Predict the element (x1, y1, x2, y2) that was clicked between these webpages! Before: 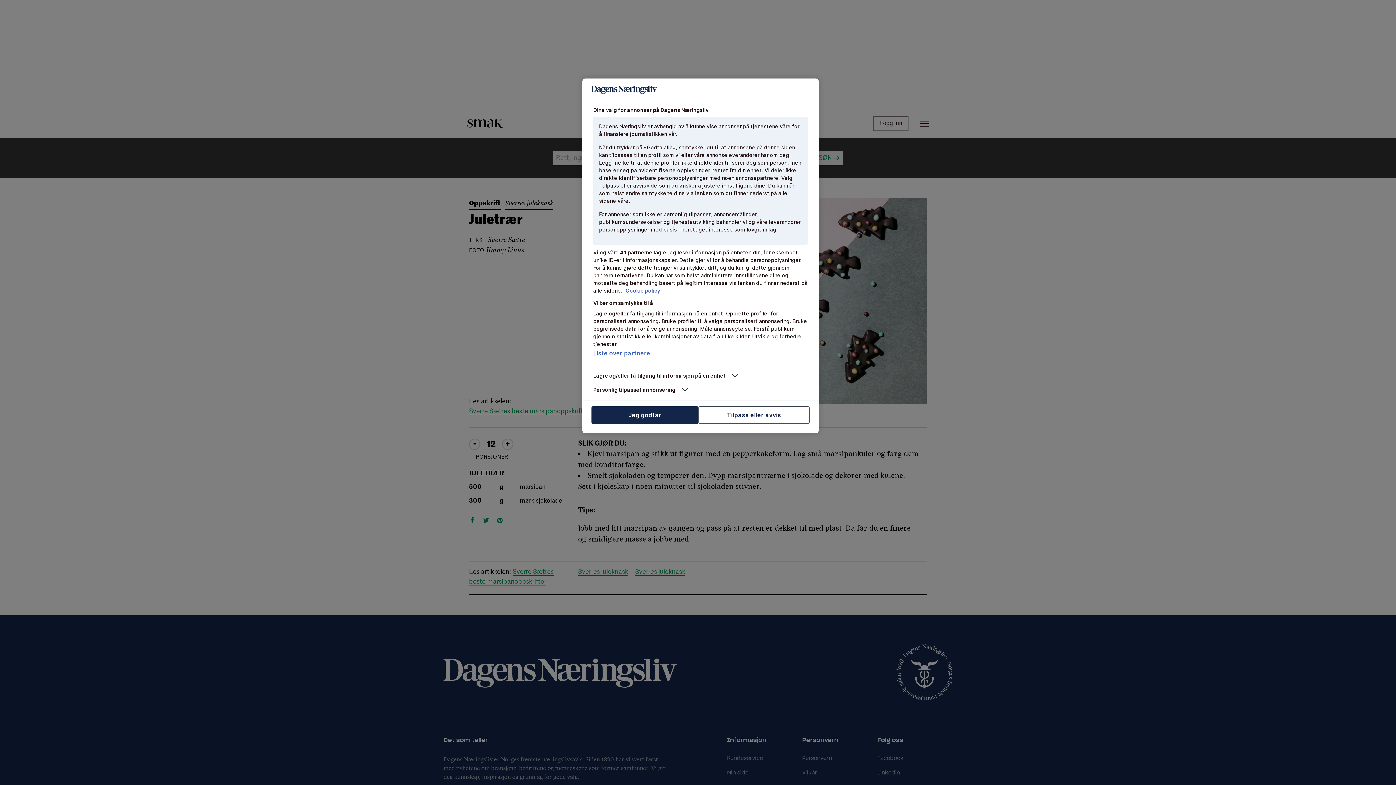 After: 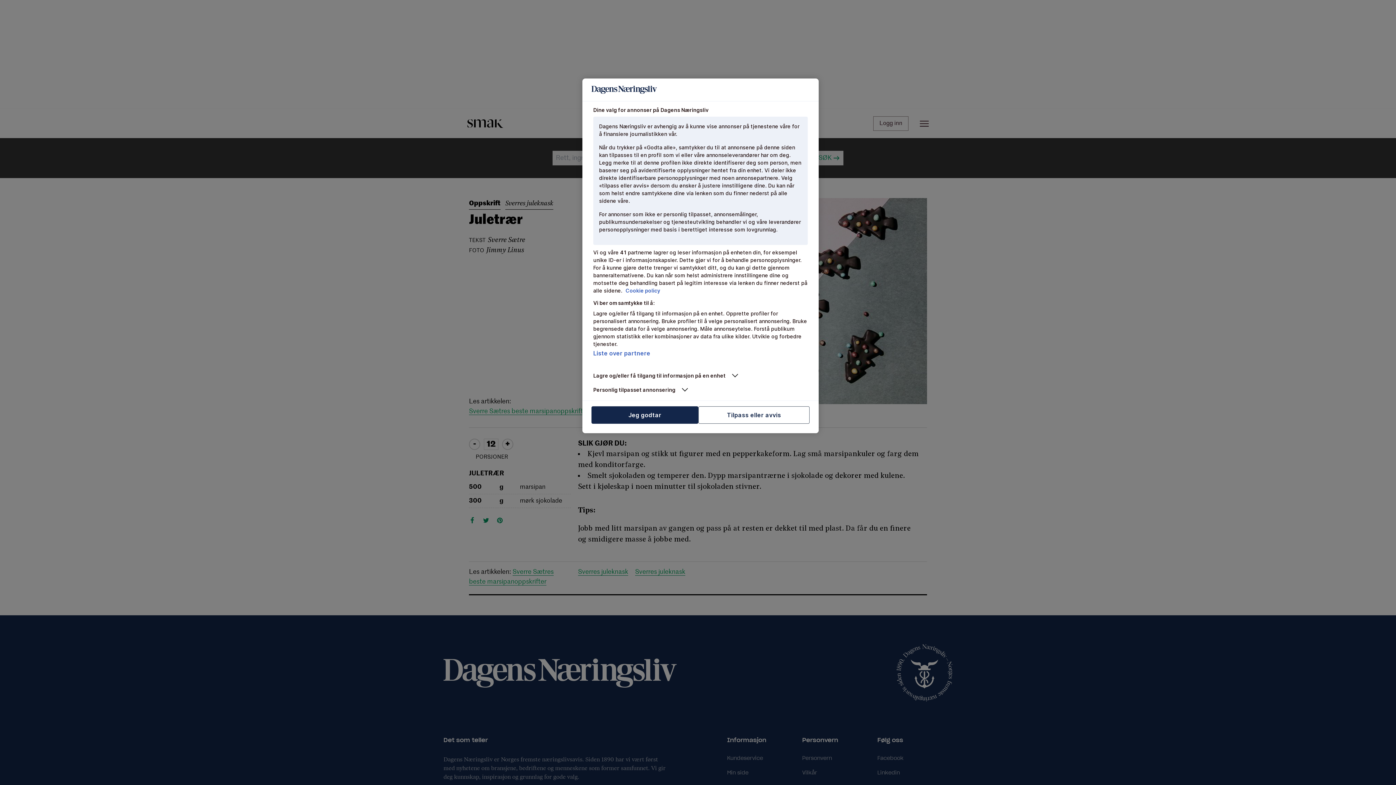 Action: bbox: (625, 287, 660, 293) label: Mer informasjon om personvernet ditt, åpnes i en ny fane